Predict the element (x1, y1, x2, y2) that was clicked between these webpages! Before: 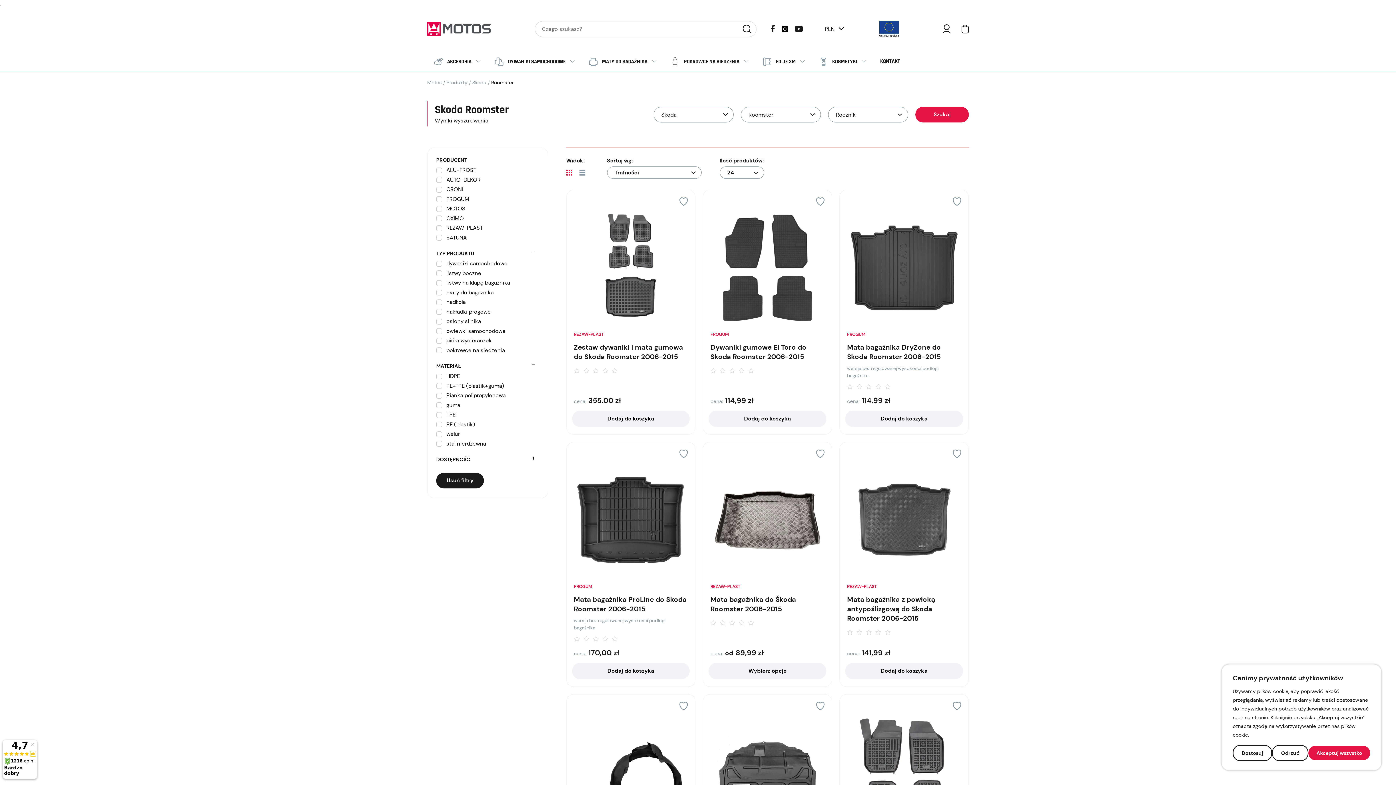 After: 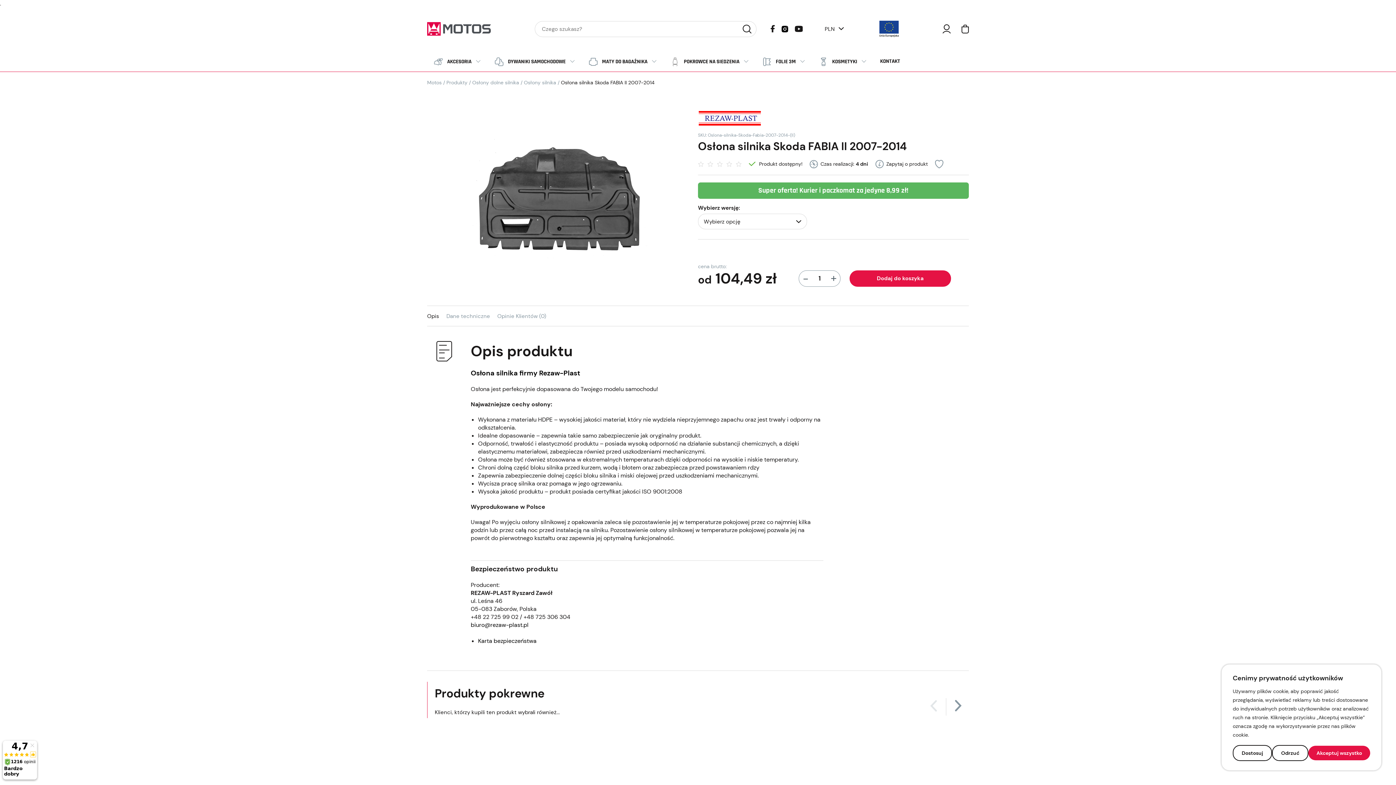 Action: bbox: (710, 702, 824, 836)